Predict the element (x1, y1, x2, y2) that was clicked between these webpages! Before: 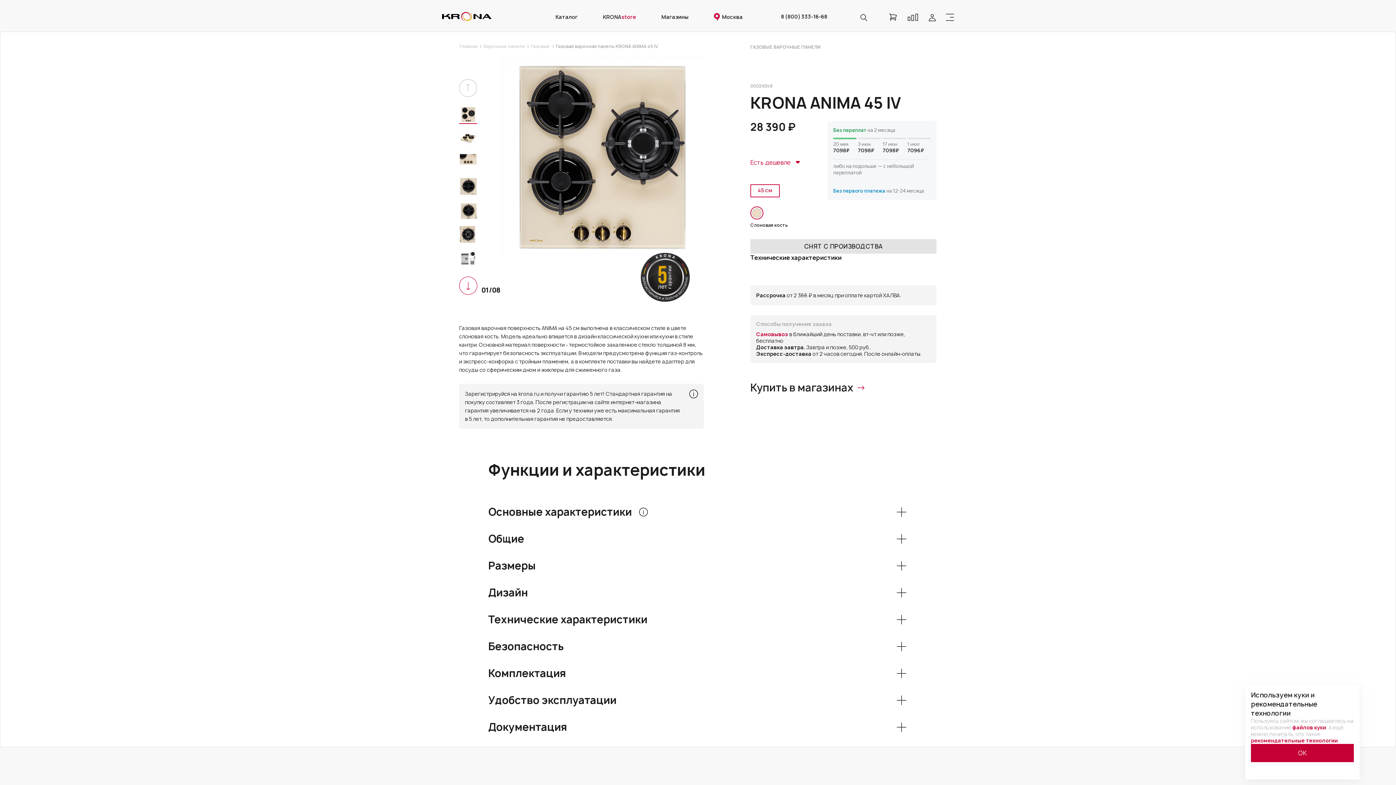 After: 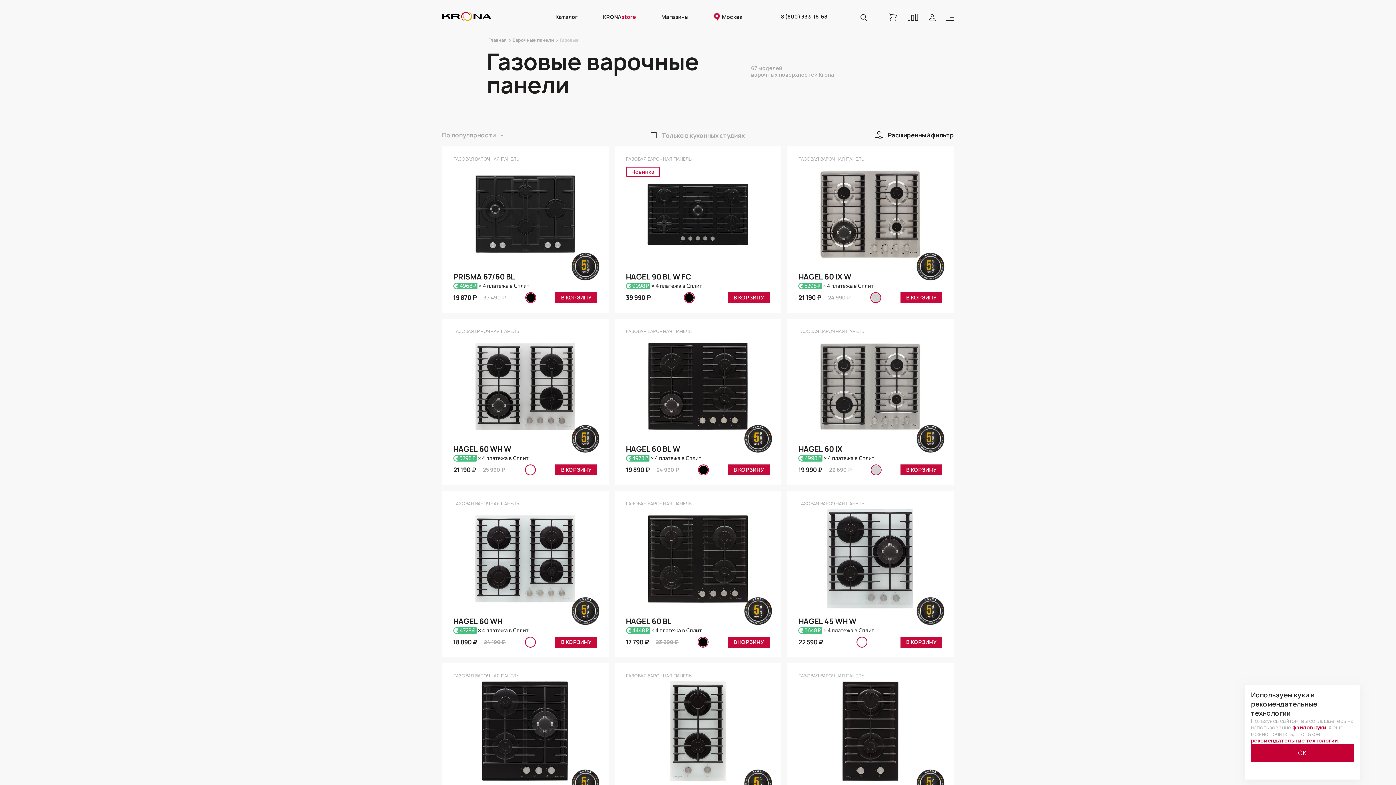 Action: bbox: (530, 43, 549, 49) label: Газовые